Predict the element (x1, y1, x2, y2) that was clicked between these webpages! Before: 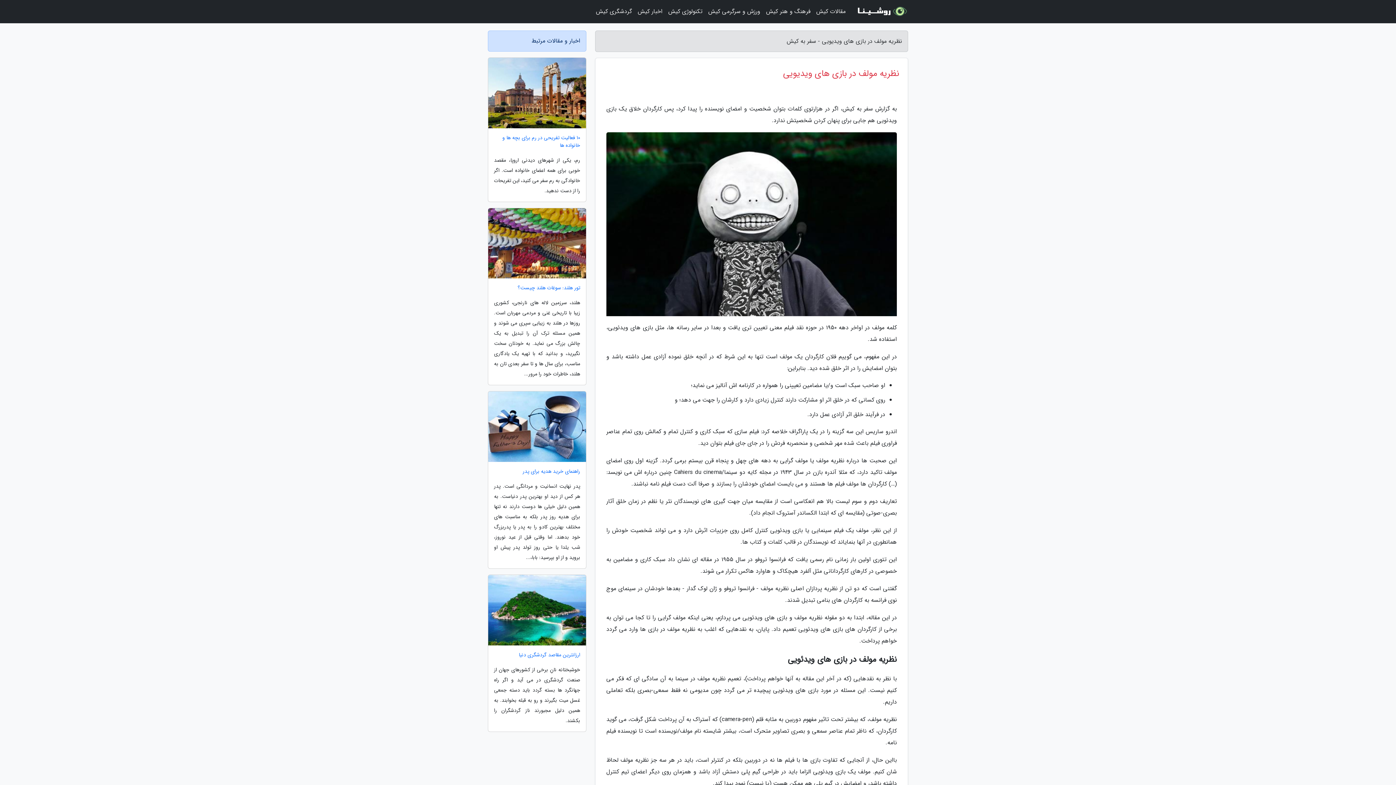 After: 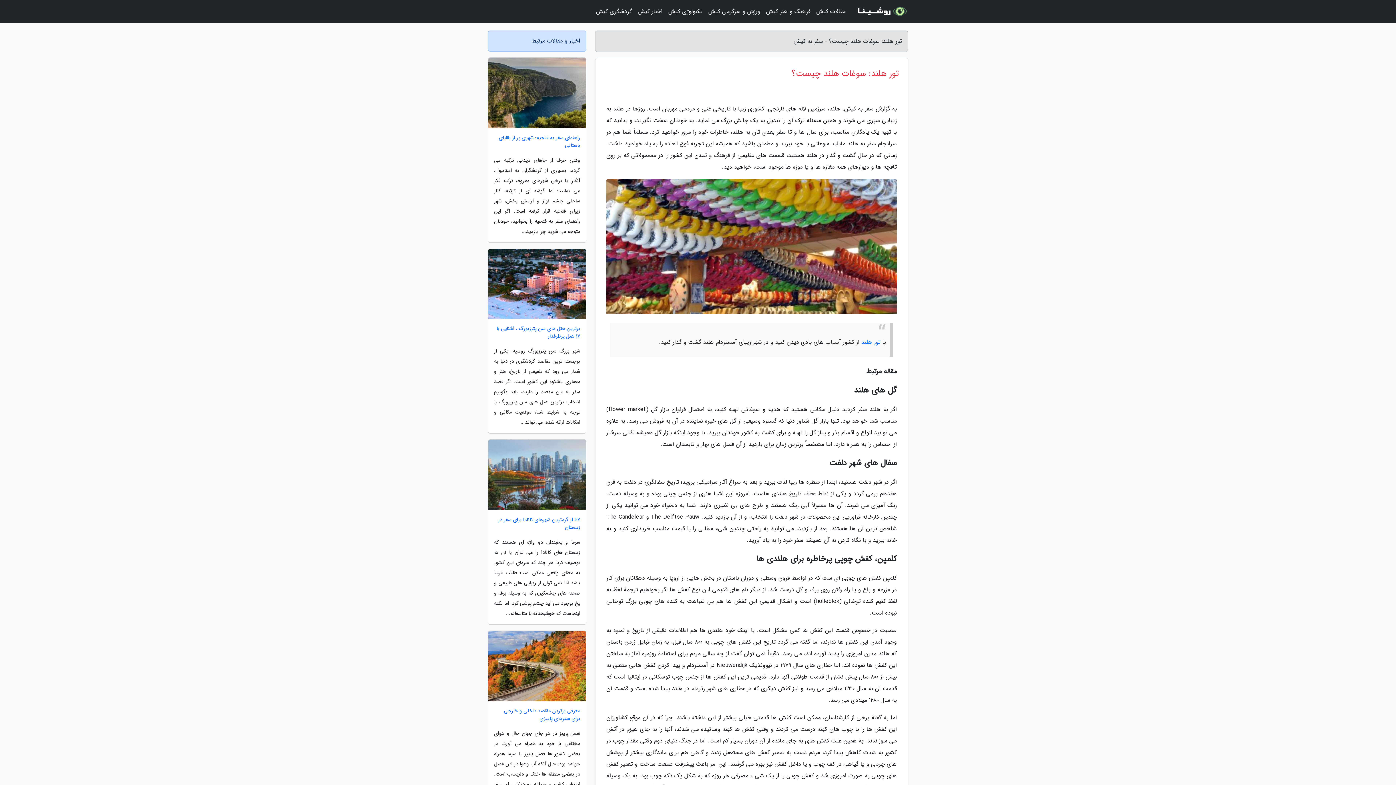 Action: label: تور هلند: سوغات هلند چیست؟ bbox: (488, 284, 586, 292)